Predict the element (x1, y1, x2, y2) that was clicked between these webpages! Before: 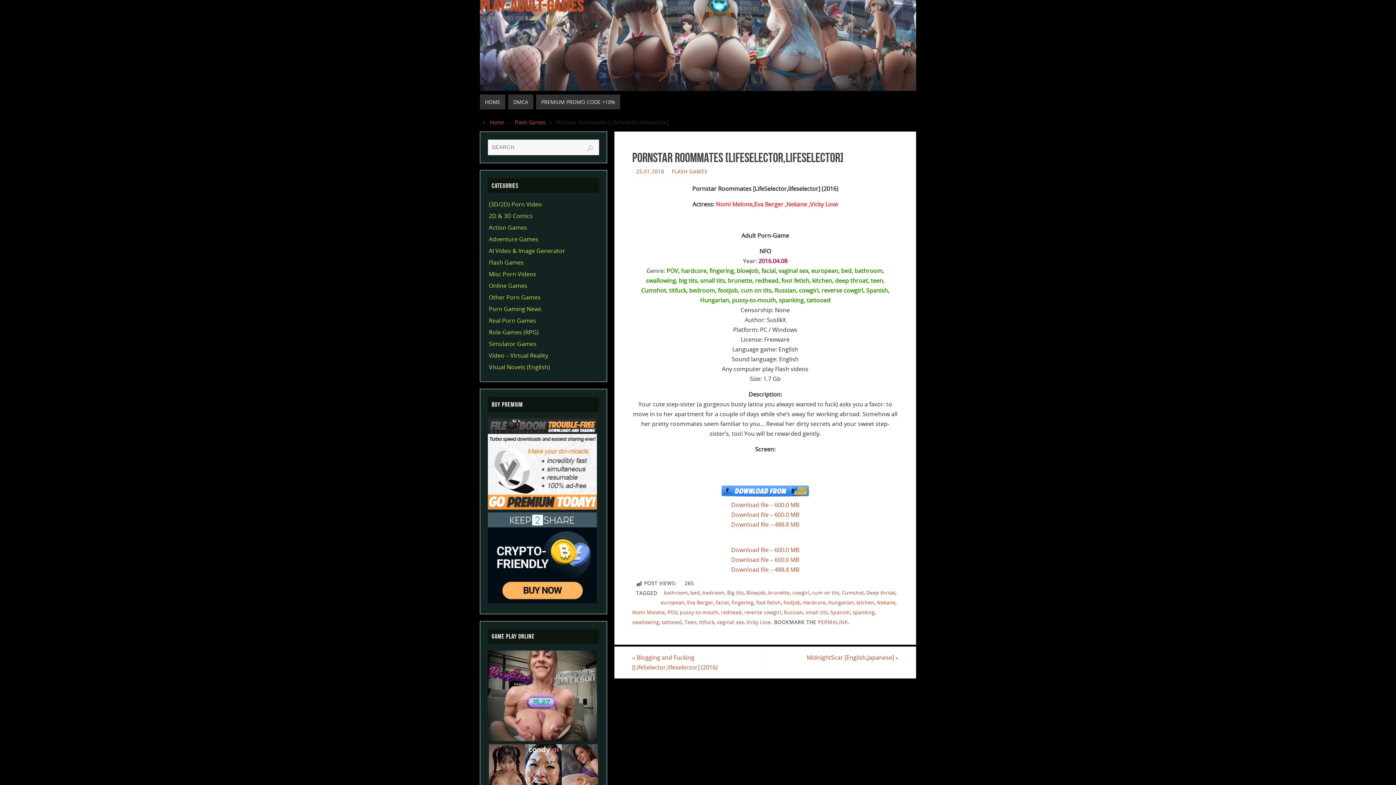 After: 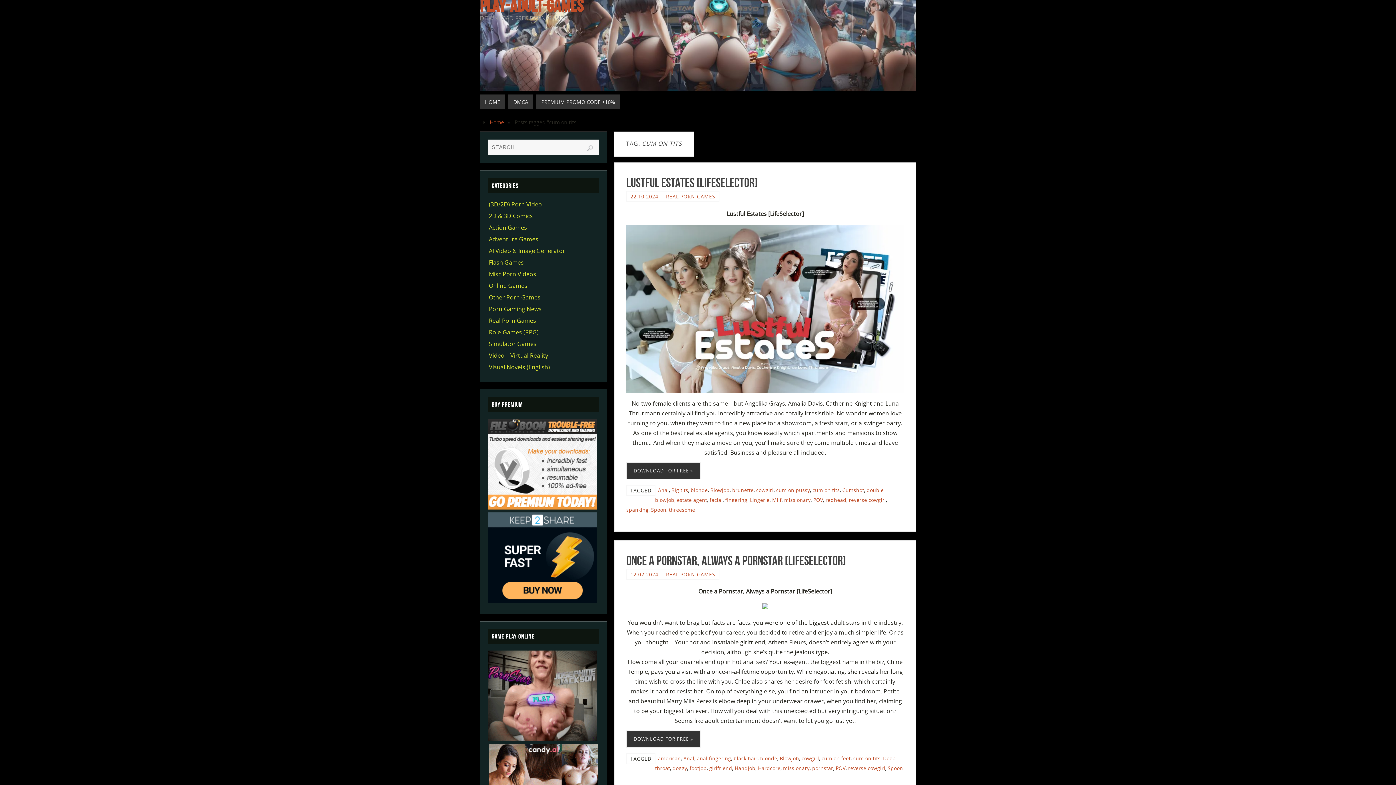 Action: label: cum on tits bbox: (812, 589, 839, 596)